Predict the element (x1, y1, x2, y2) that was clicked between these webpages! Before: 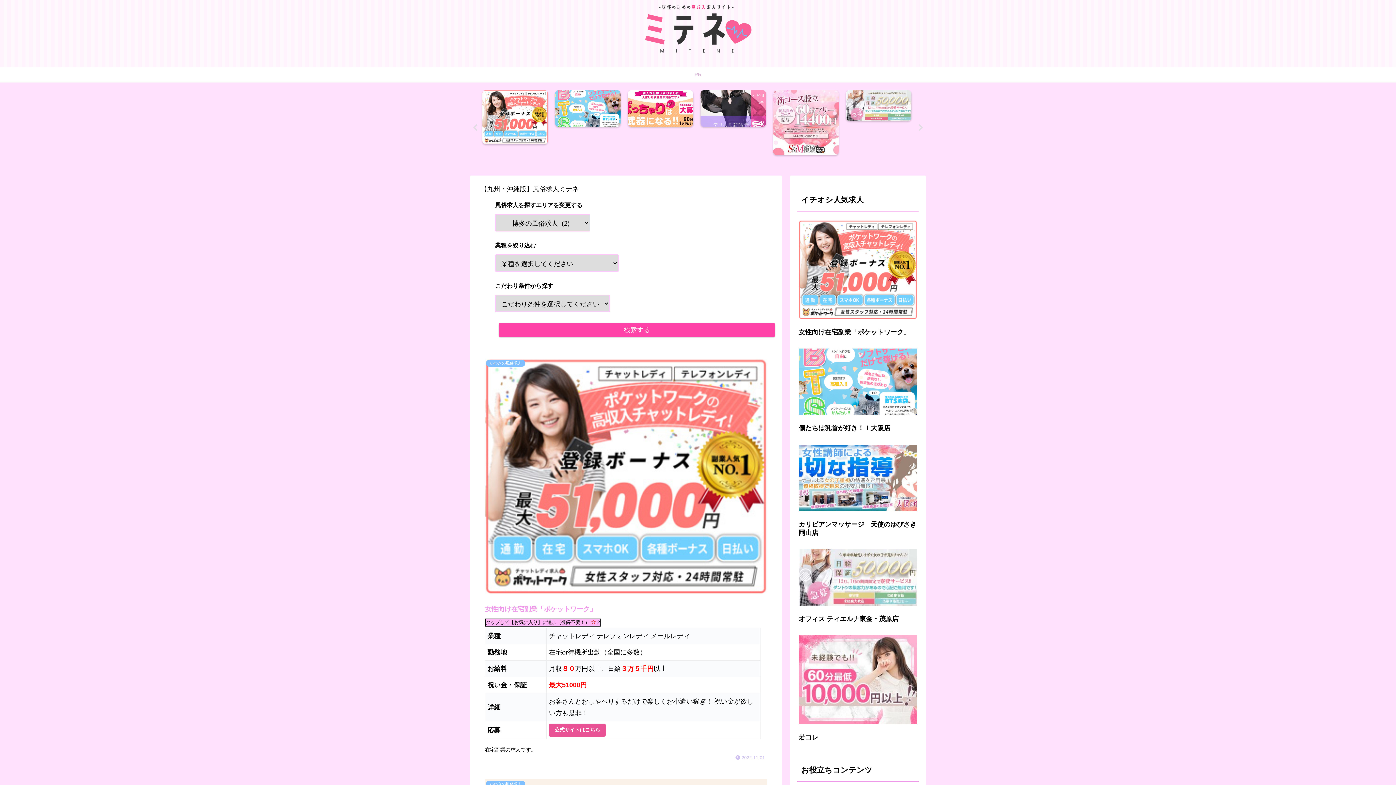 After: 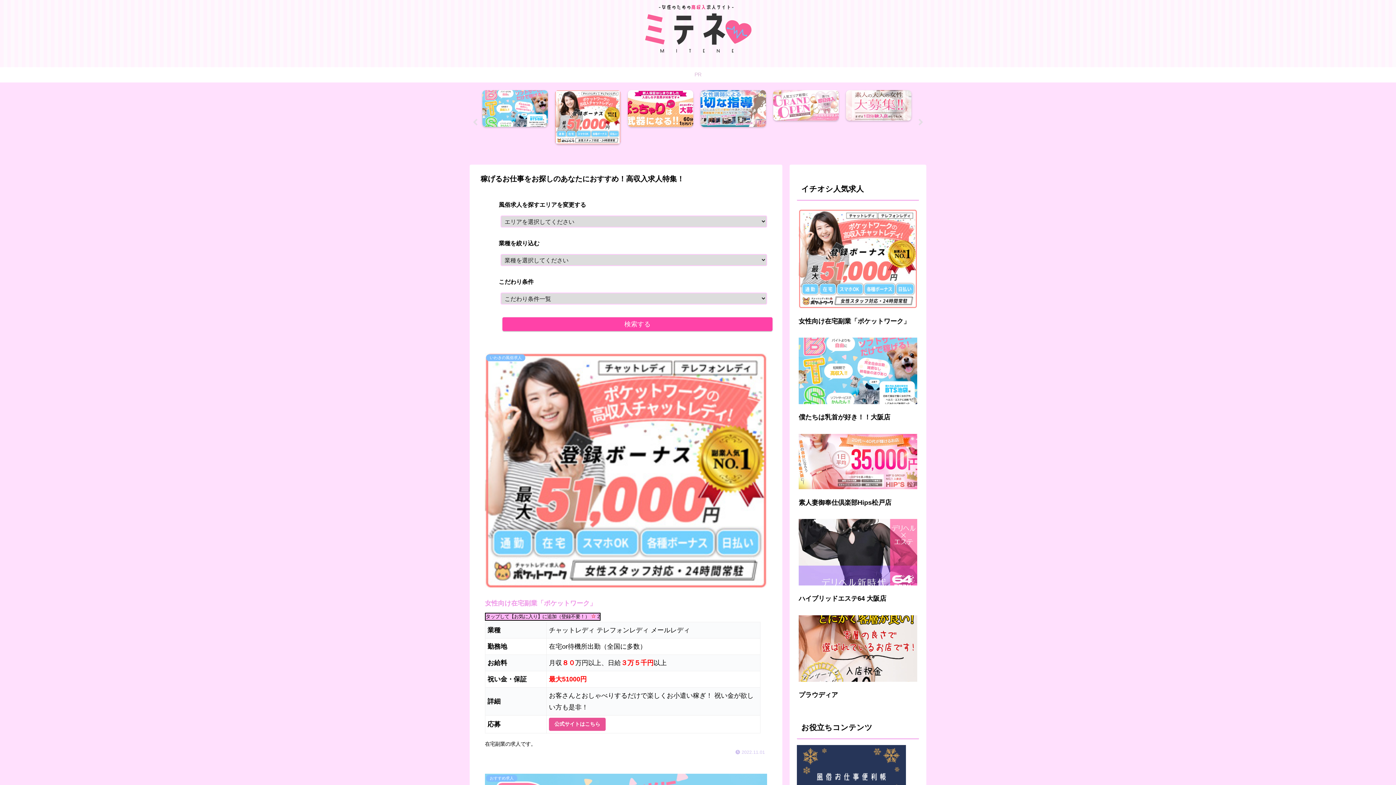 Action: bbox: (0, 67, 1396, 82) label: PR